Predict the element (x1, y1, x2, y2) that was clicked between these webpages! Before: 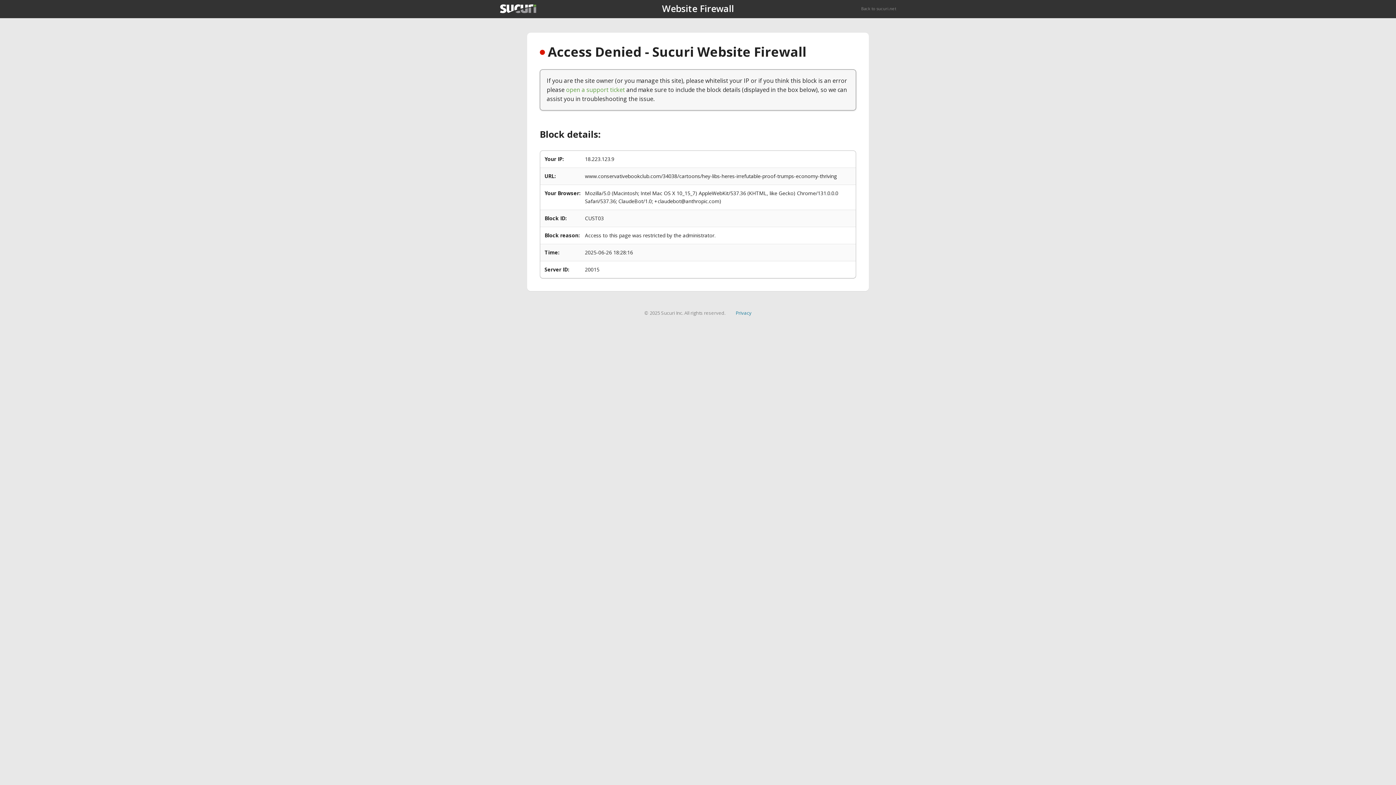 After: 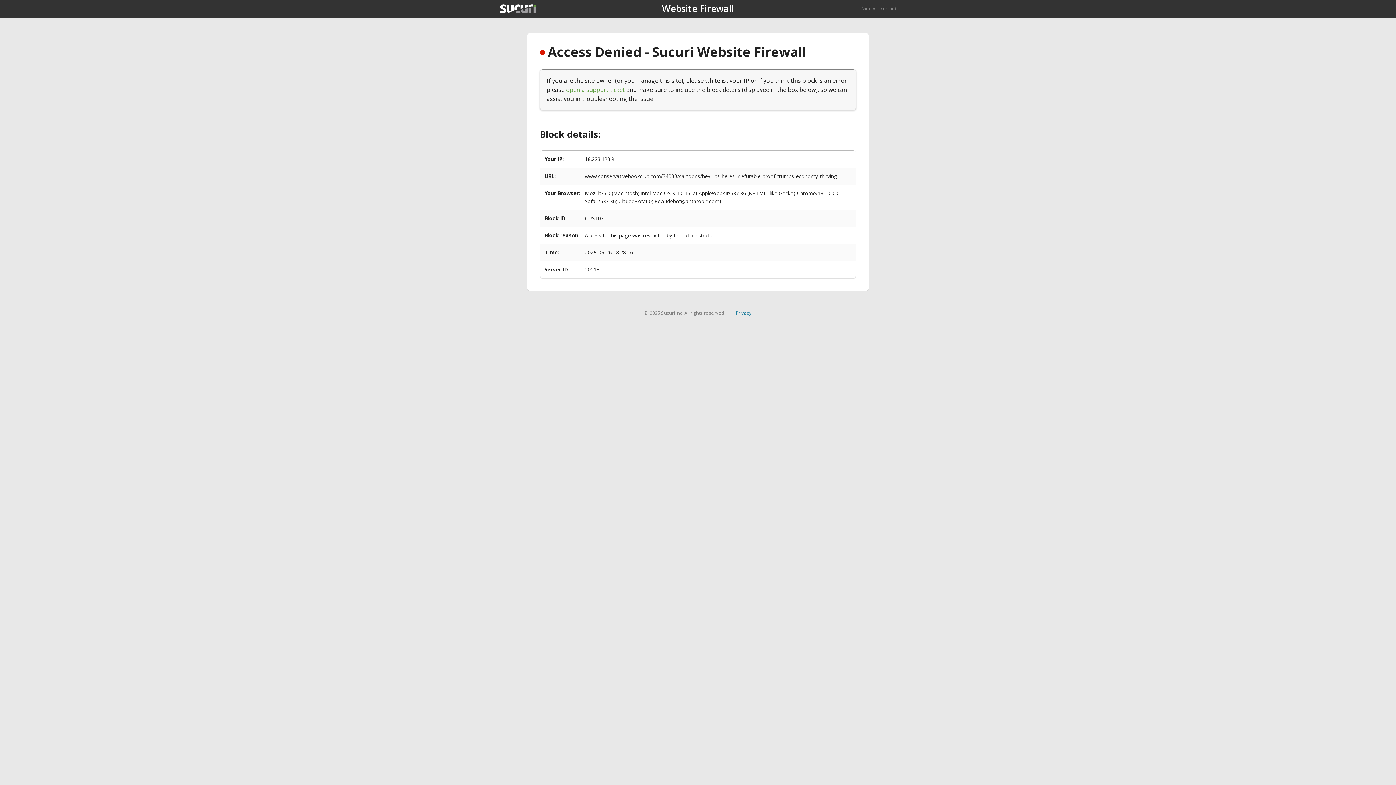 Action: bbox: (735, 309, 751, 316) label: Privacy